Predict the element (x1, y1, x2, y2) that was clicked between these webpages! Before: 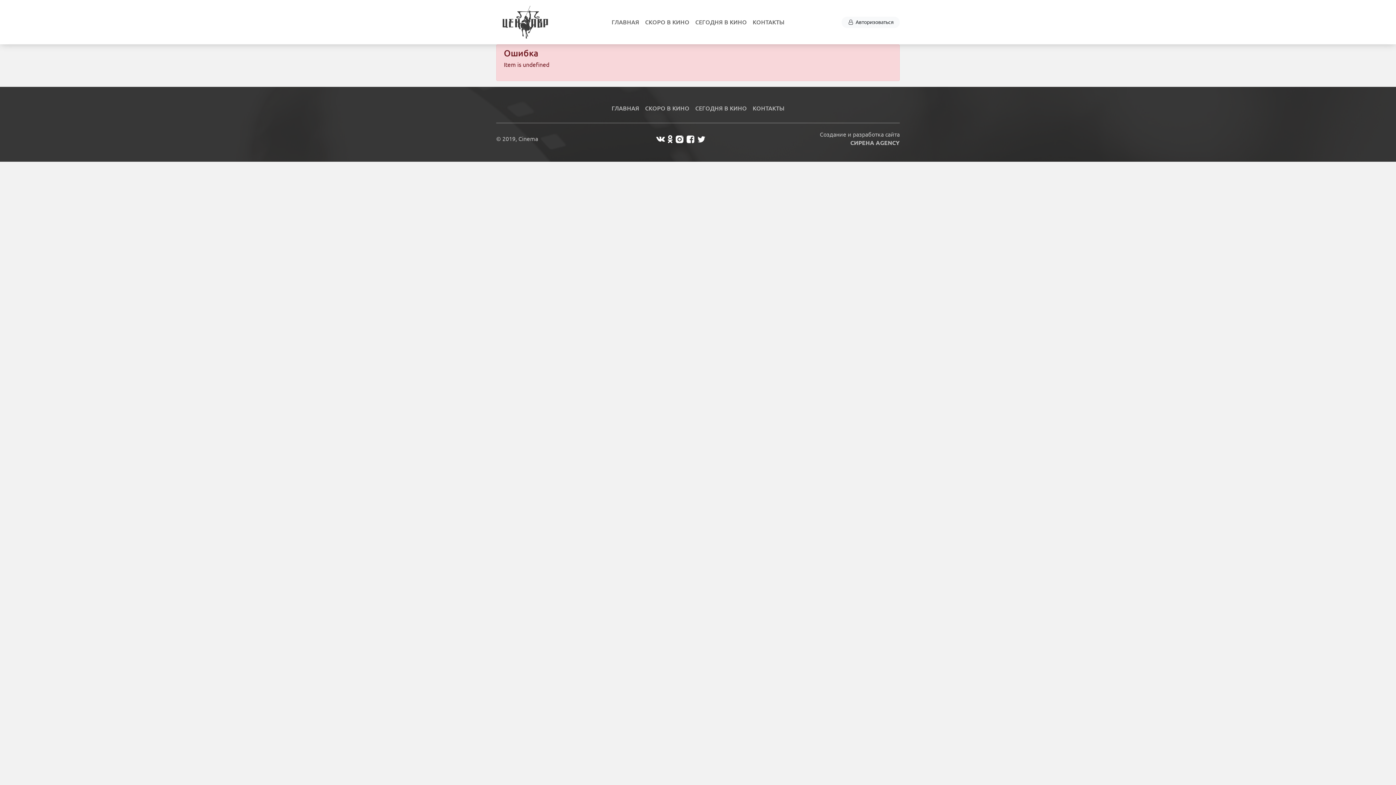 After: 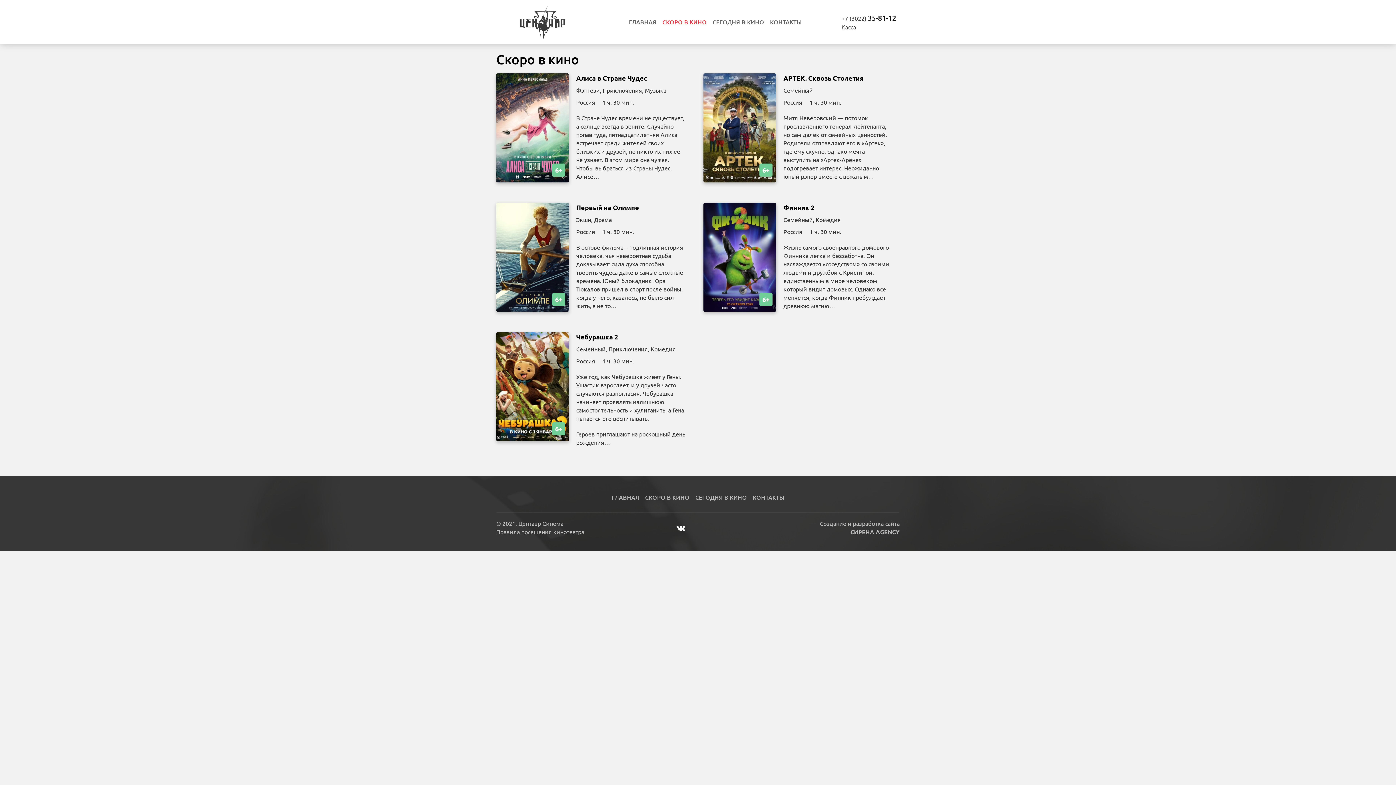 Action: bbox: (642, 101, 692, 115) label: СКОРО В КИНО